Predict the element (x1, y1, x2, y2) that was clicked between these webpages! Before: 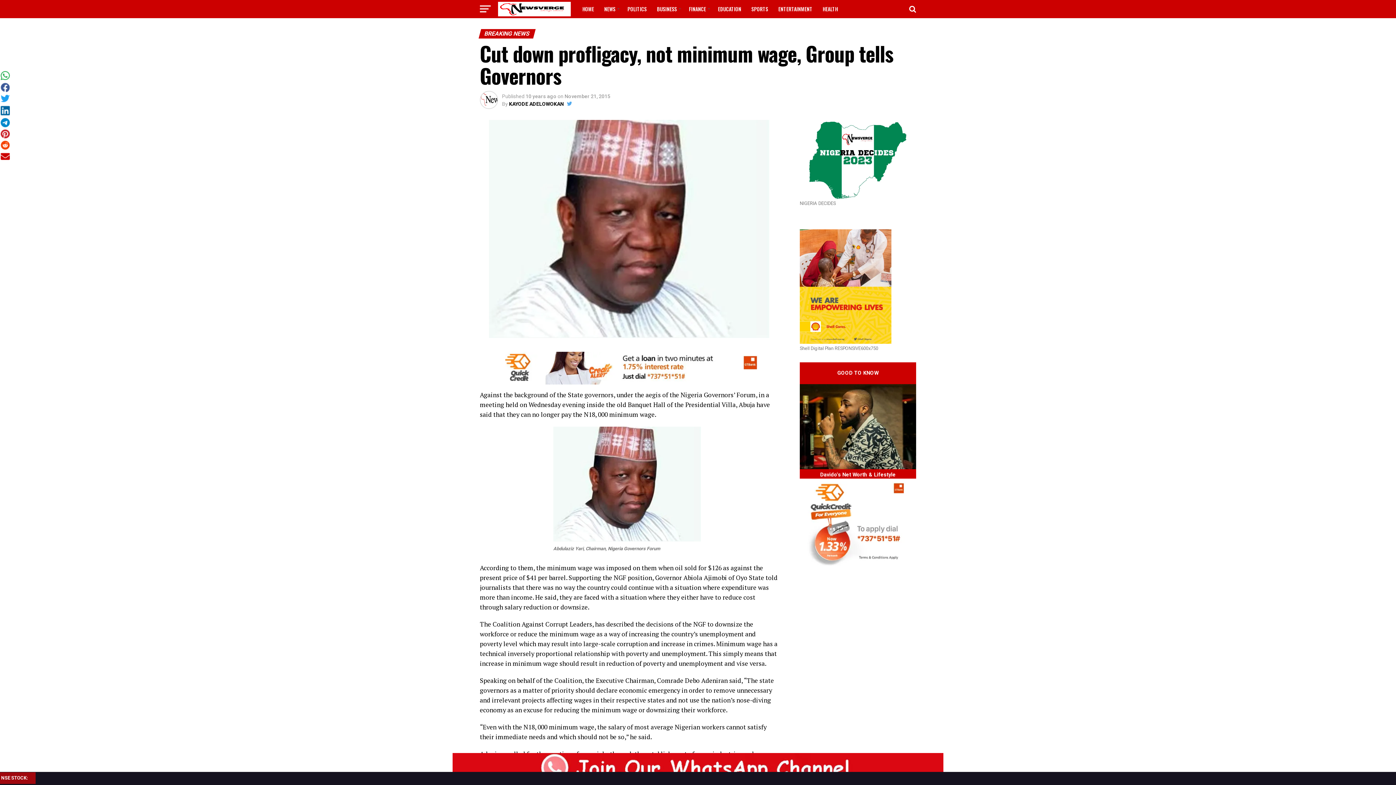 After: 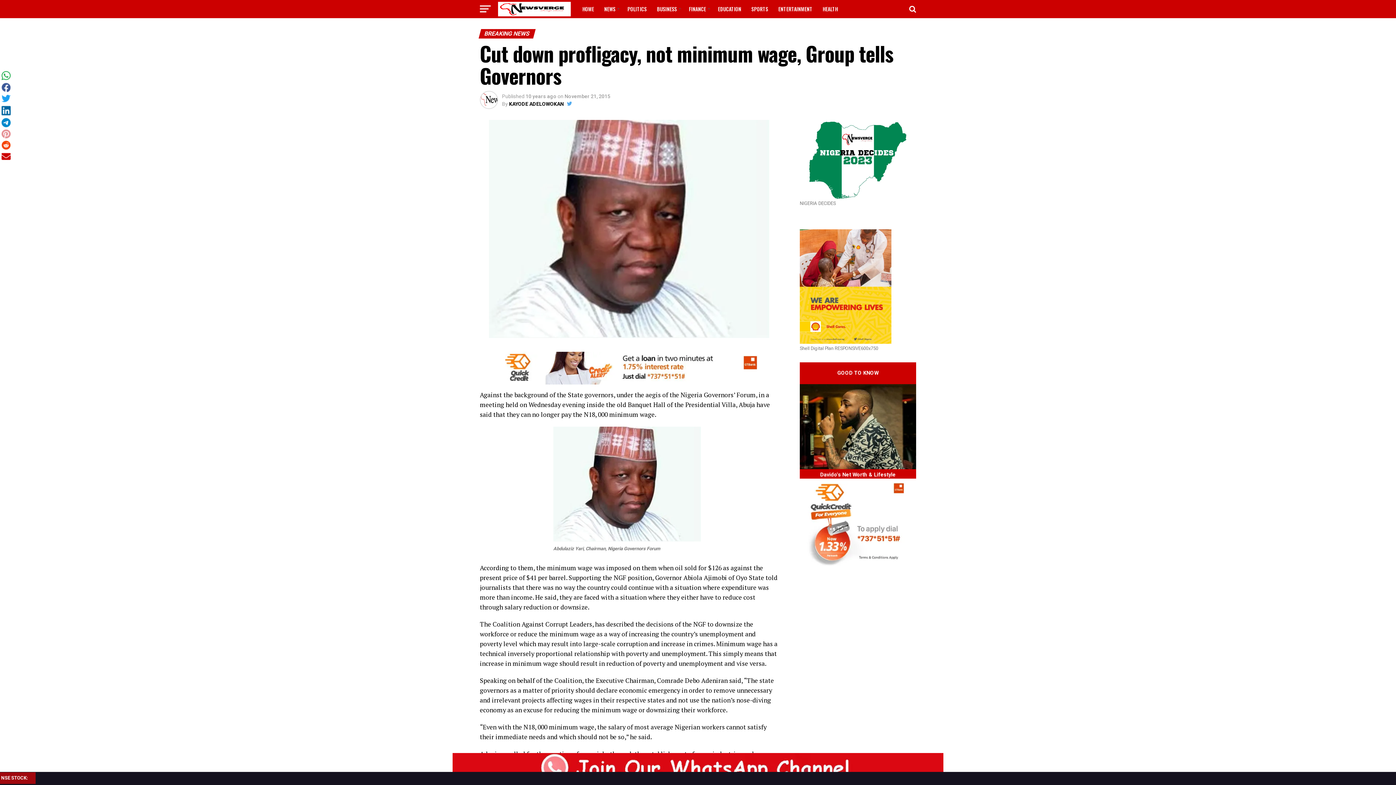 Action: bbox: (0, 129, 9, 139)